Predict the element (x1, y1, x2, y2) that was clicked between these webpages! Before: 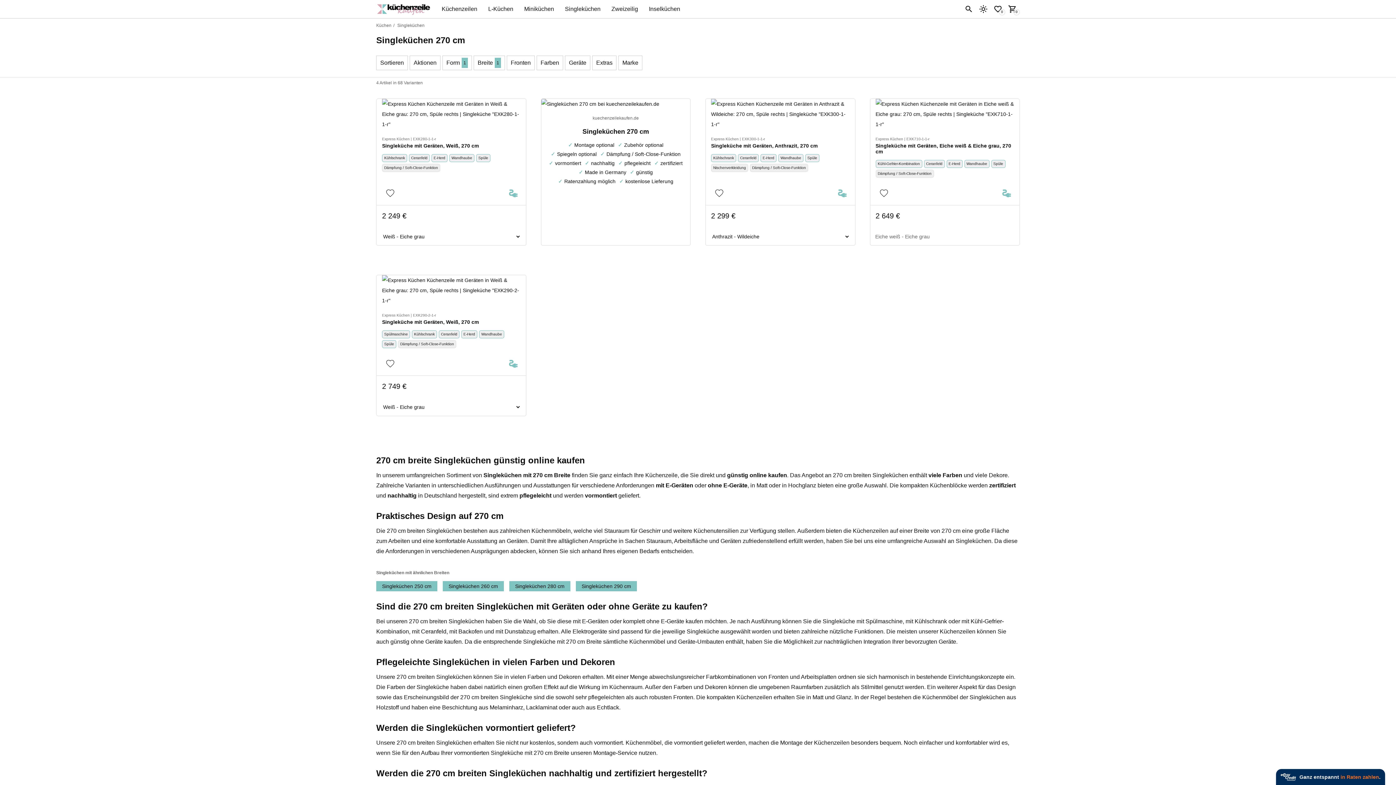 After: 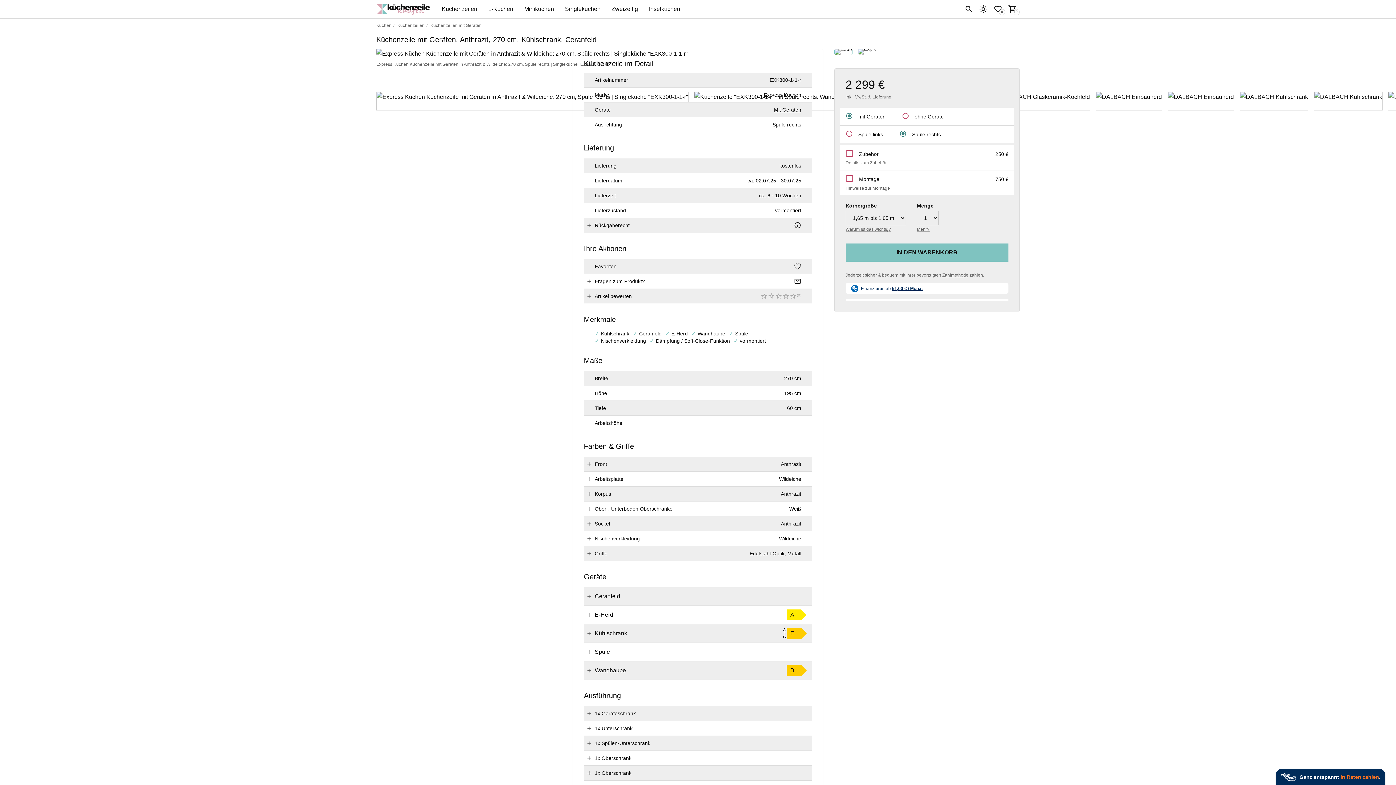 Action: bbox: (711, 185, 727, 201) label: Favoriten